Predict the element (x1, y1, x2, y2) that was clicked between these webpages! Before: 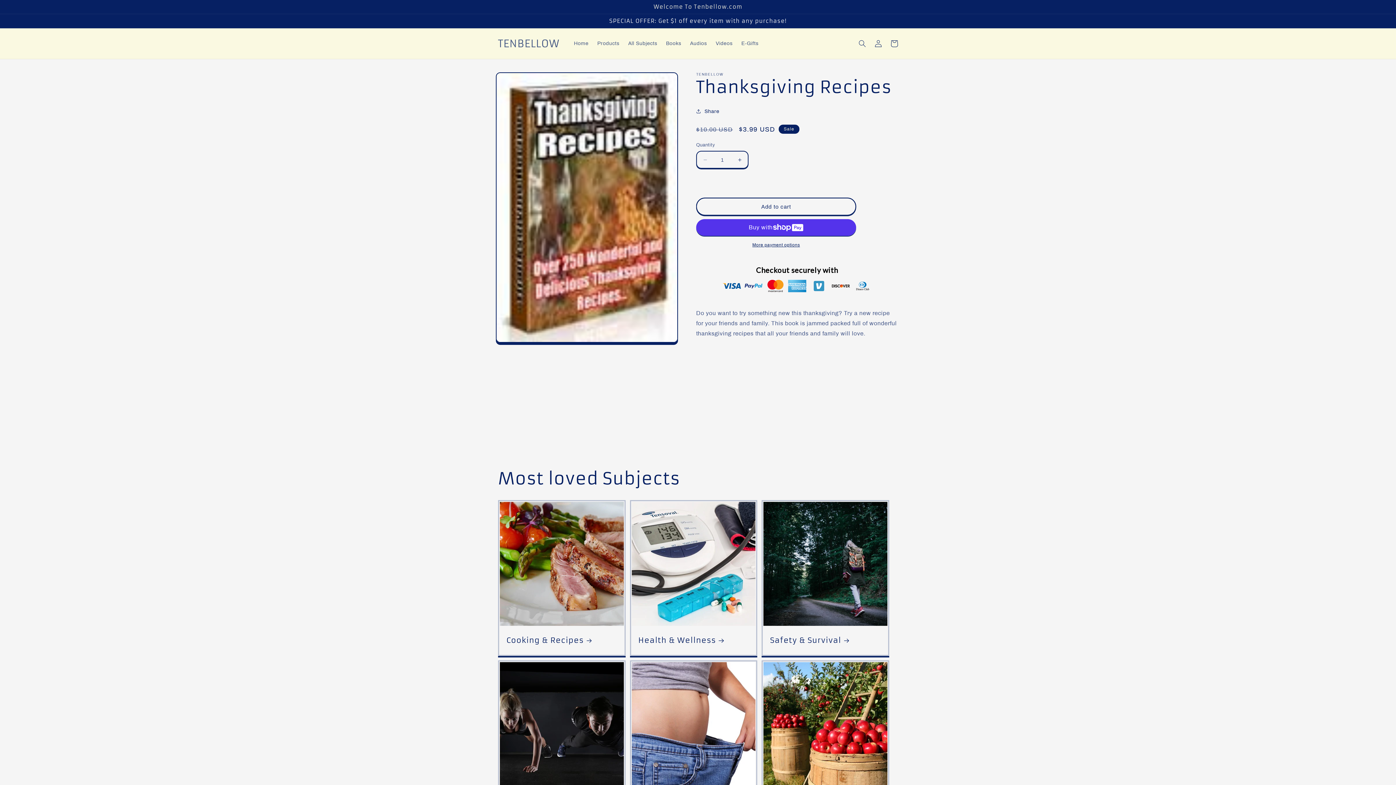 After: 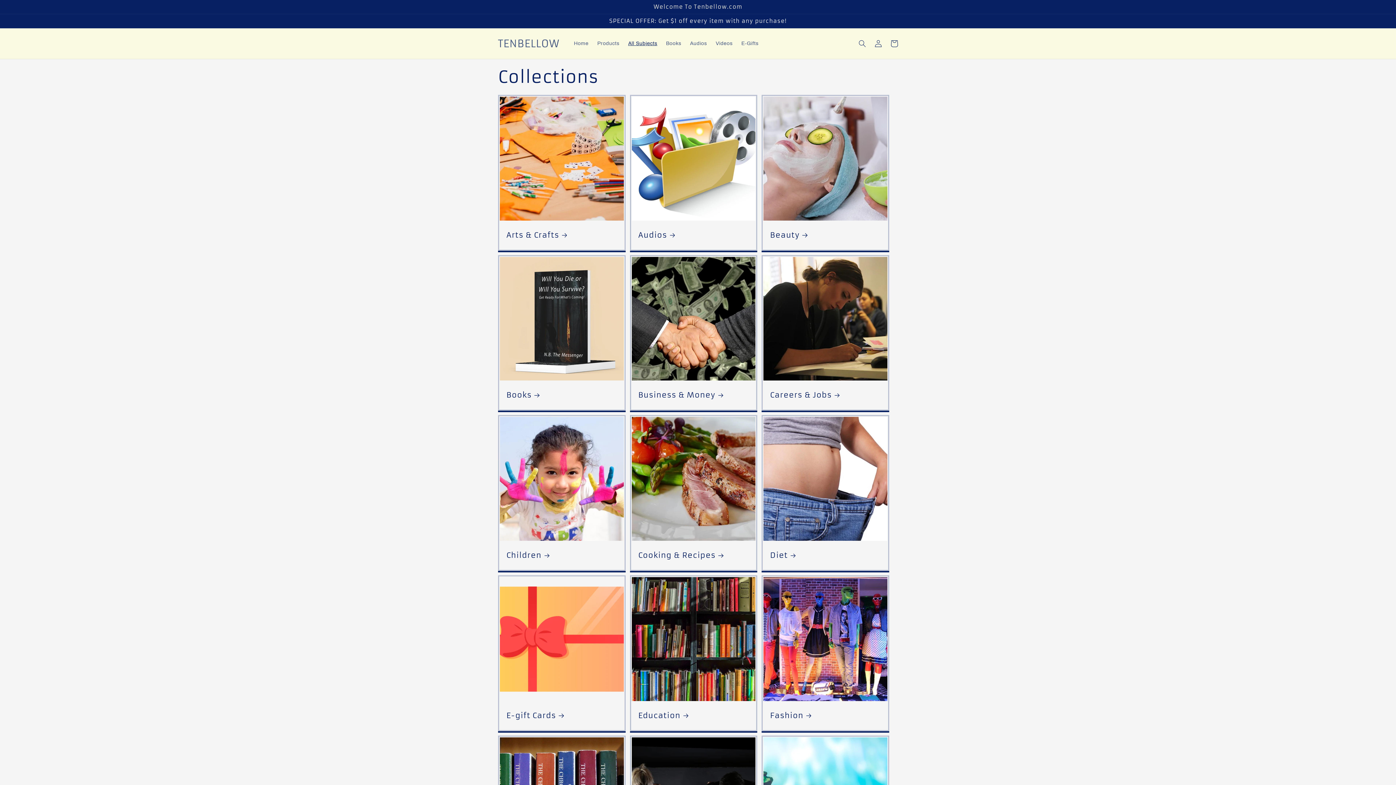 Action: bbox: (623, 36, 661, 51) label: All Subjects